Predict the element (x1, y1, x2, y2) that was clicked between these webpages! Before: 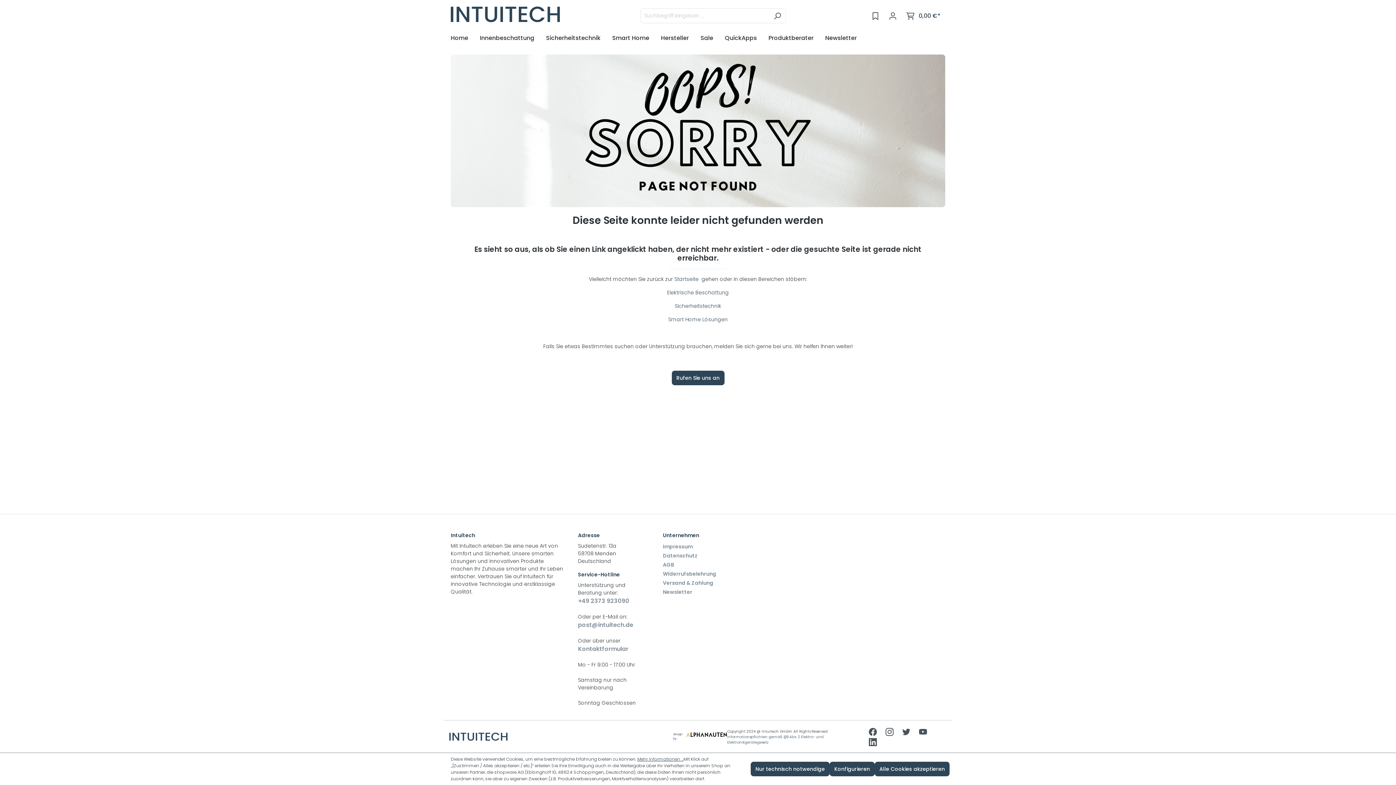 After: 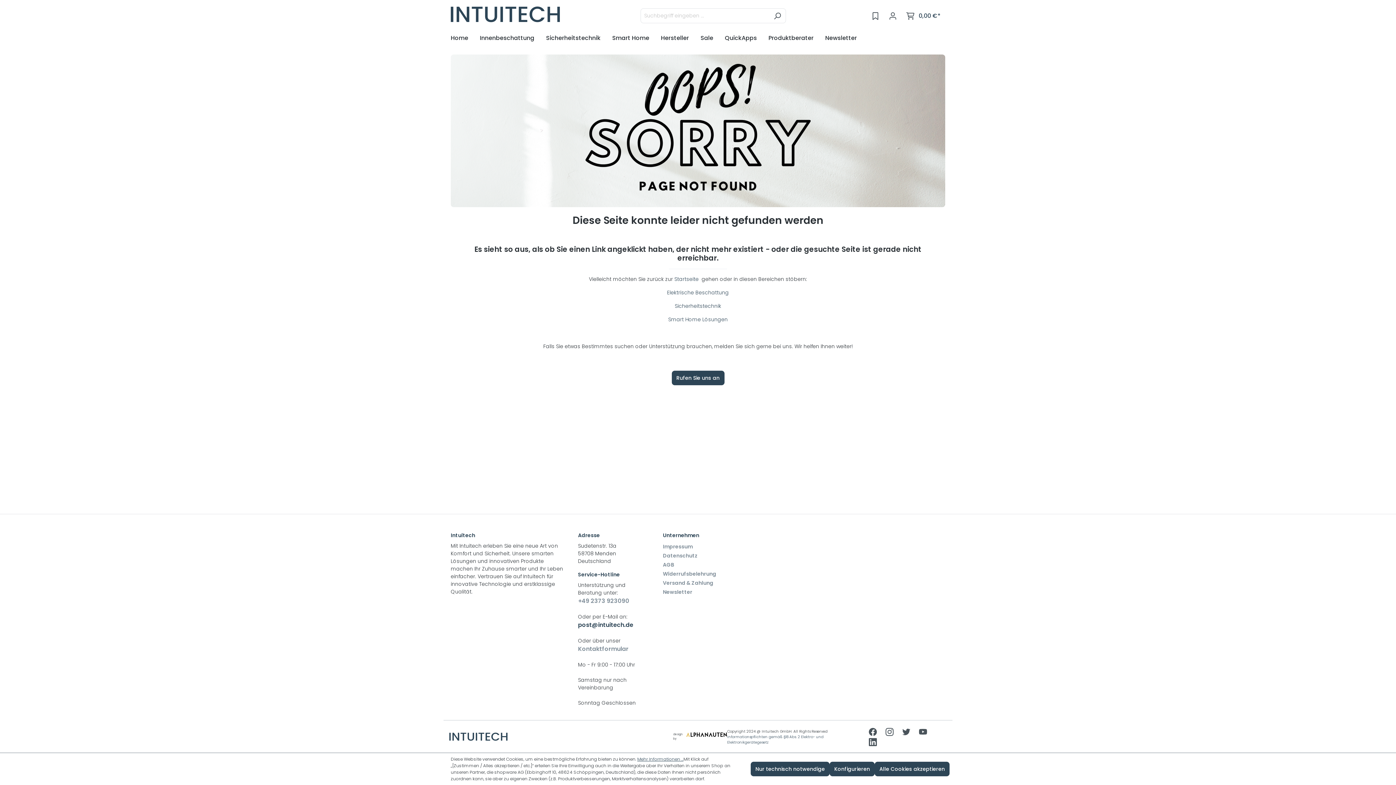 Action: bbox: (578, 621, 648, 629) label: post@intuitech.de